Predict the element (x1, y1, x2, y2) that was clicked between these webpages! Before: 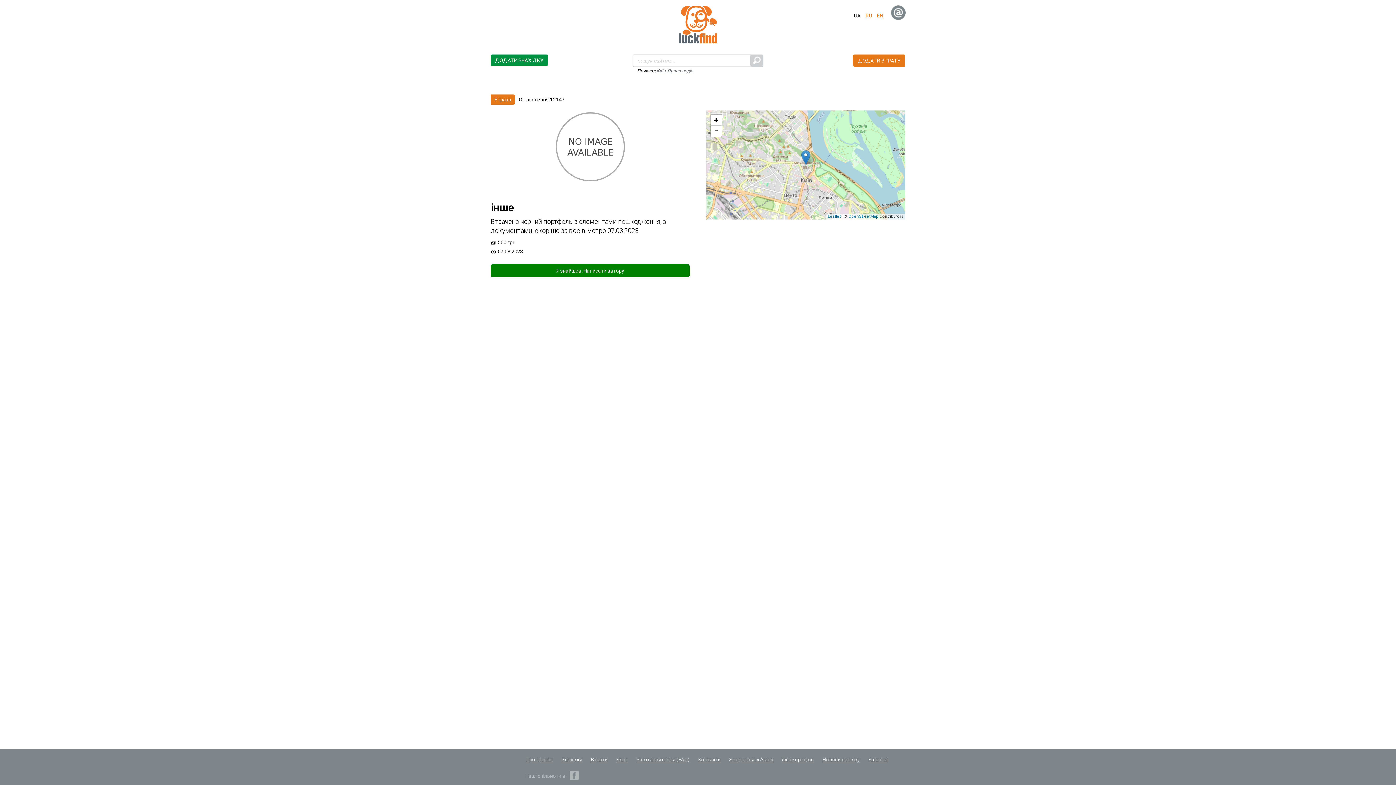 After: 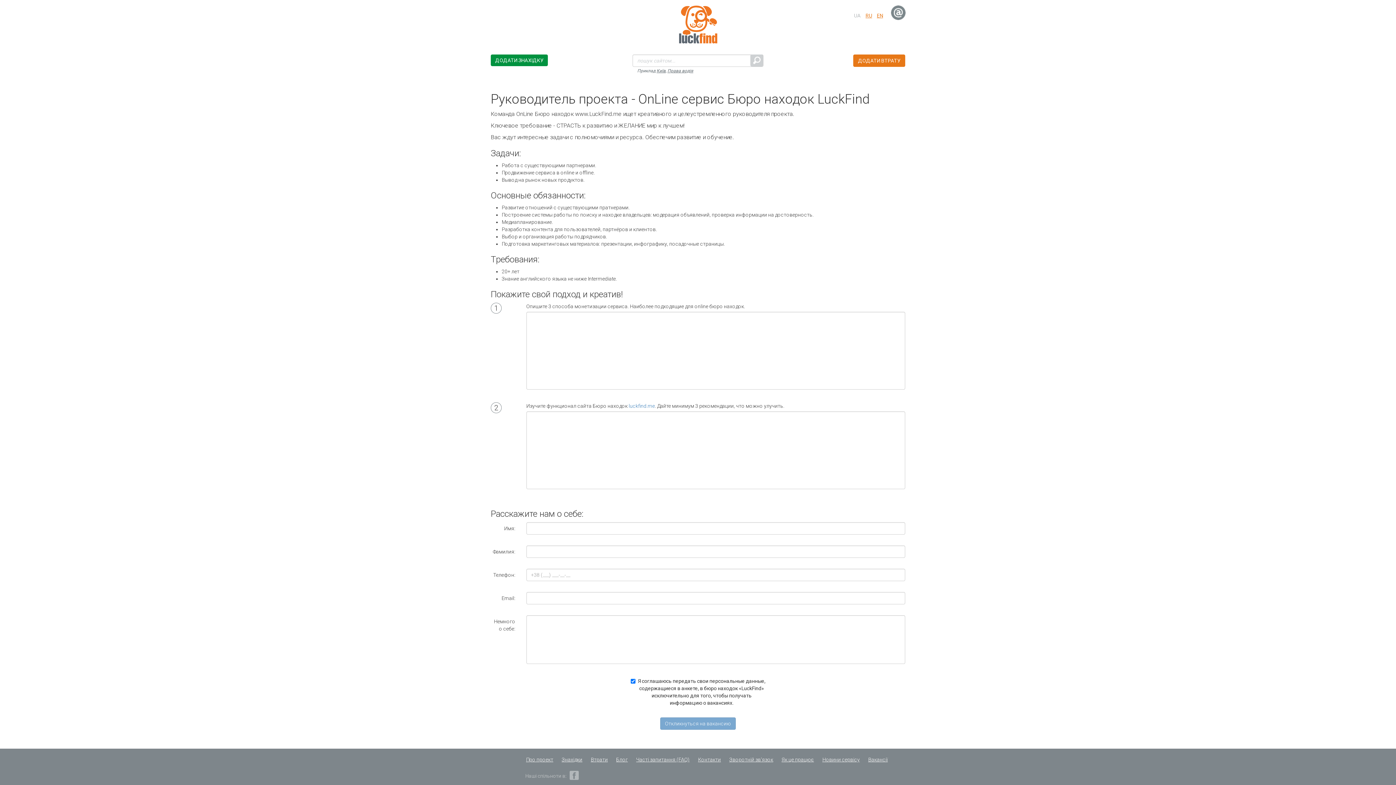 Action: label: Вакансії bbox: (868, 757, 888, 762)